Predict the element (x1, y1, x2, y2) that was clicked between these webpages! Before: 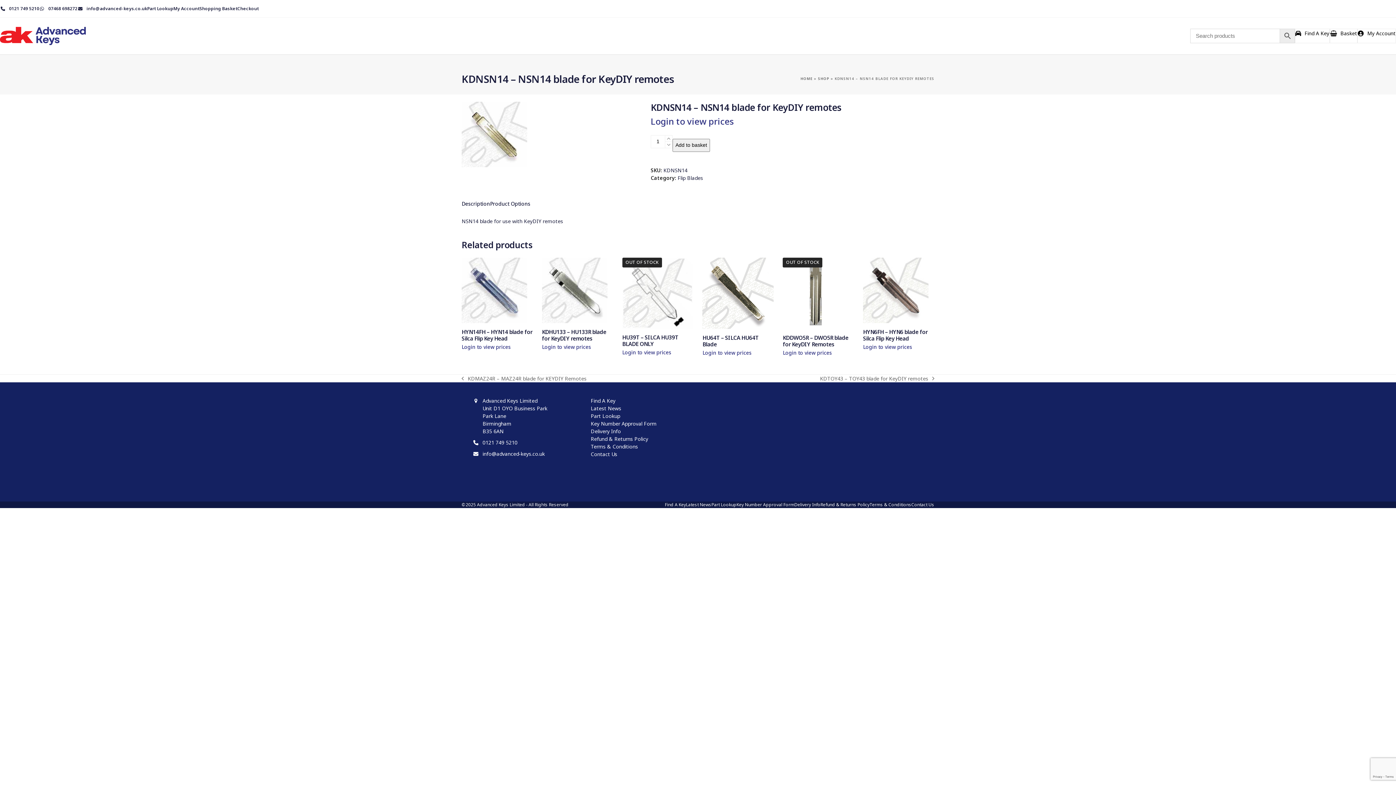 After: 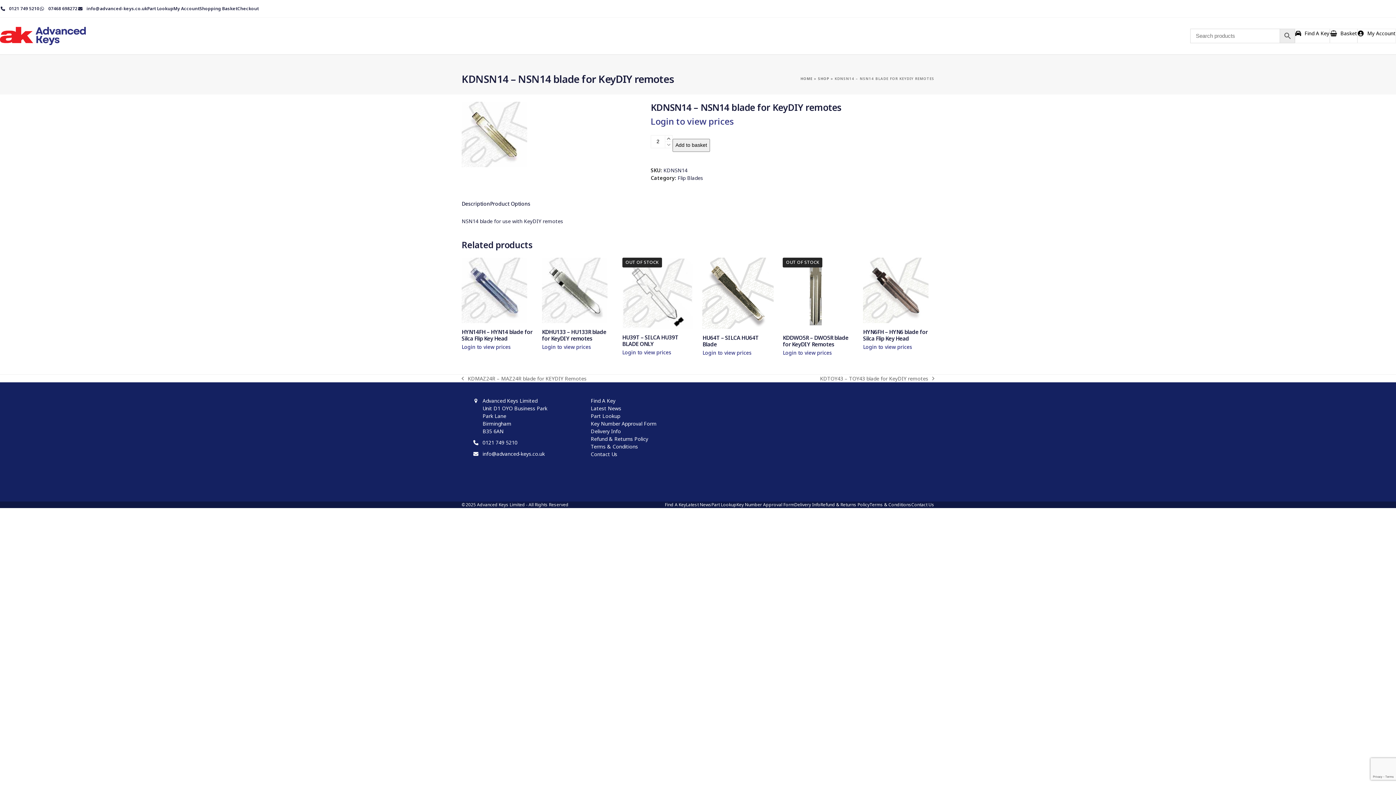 Action: bbox: (665, 135, 672, 141)